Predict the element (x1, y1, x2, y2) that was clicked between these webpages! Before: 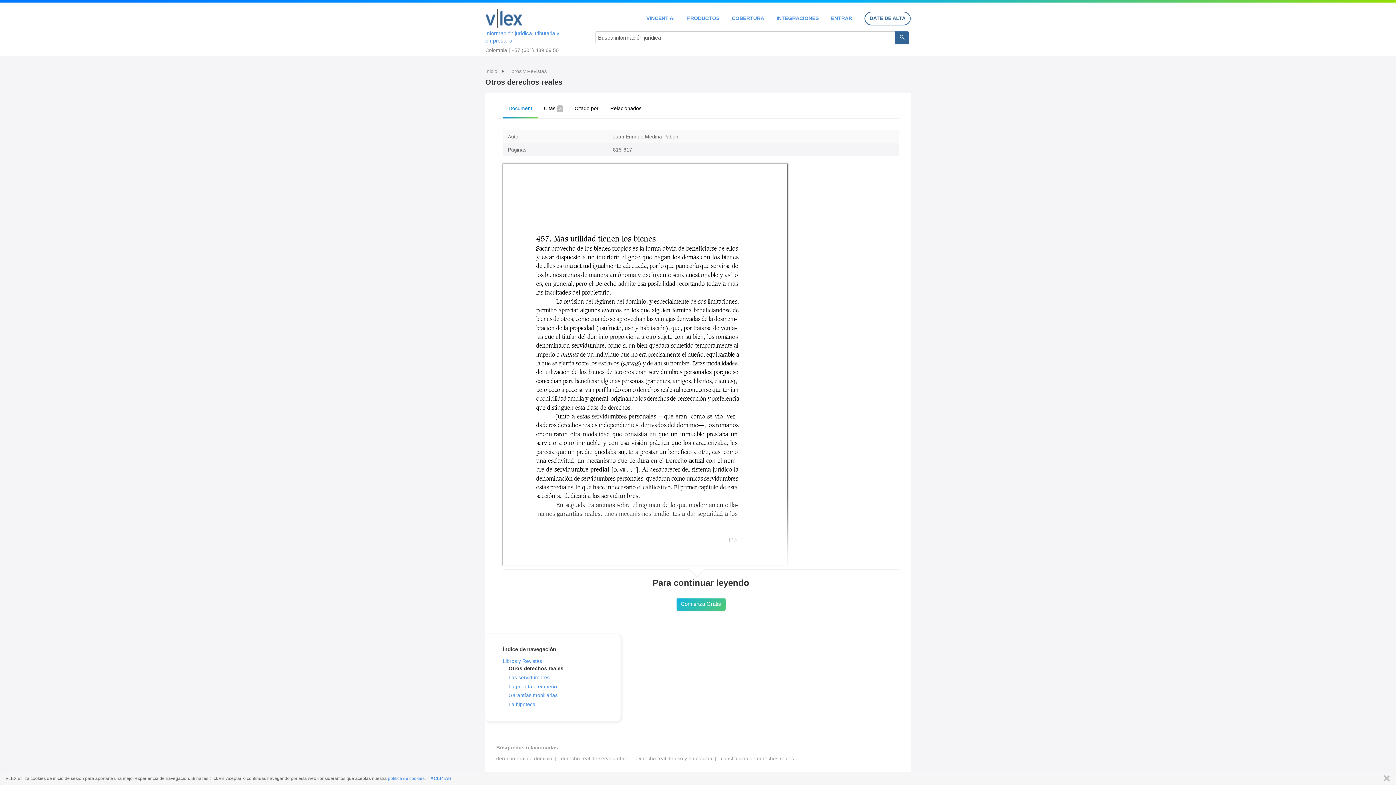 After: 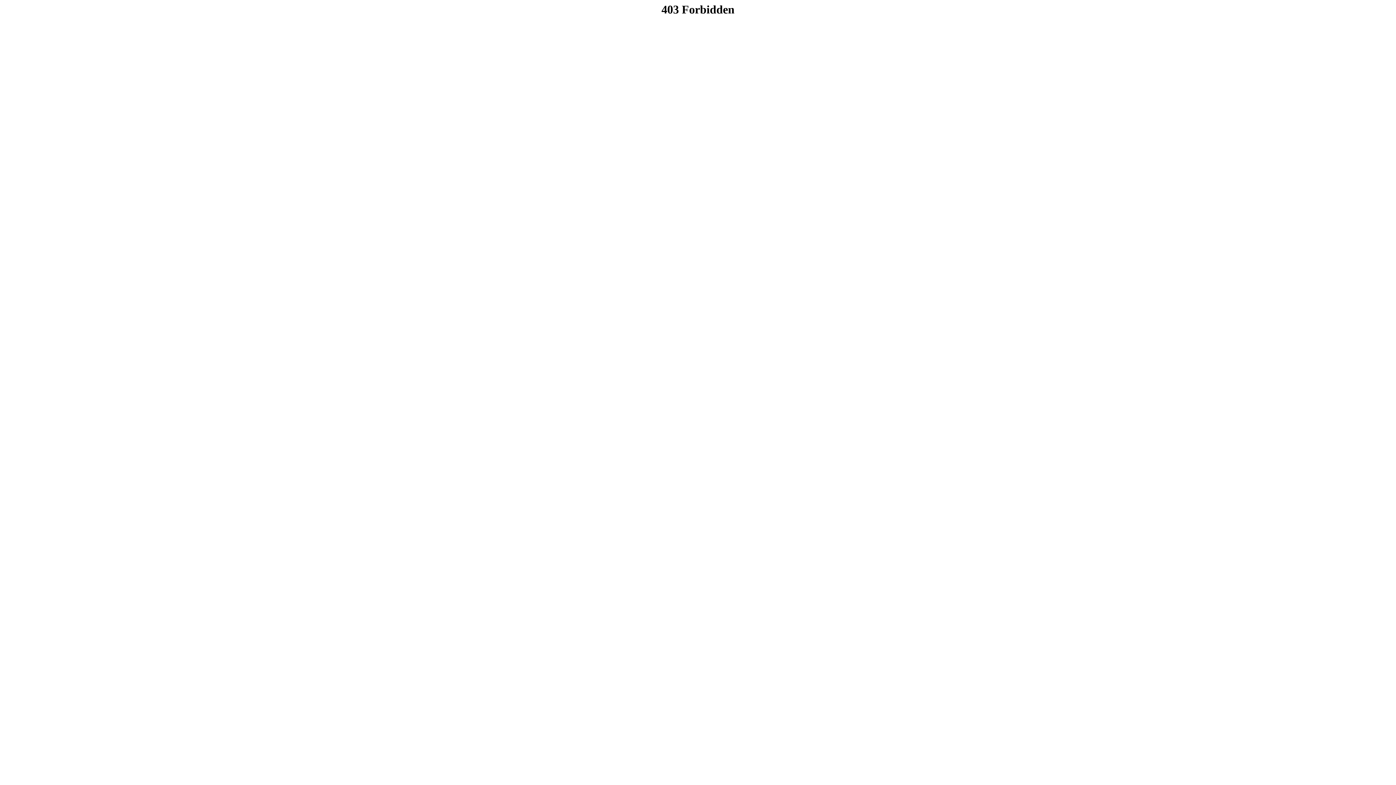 Action: label: ENTRAR bbox: (831, 15, 852, 20)